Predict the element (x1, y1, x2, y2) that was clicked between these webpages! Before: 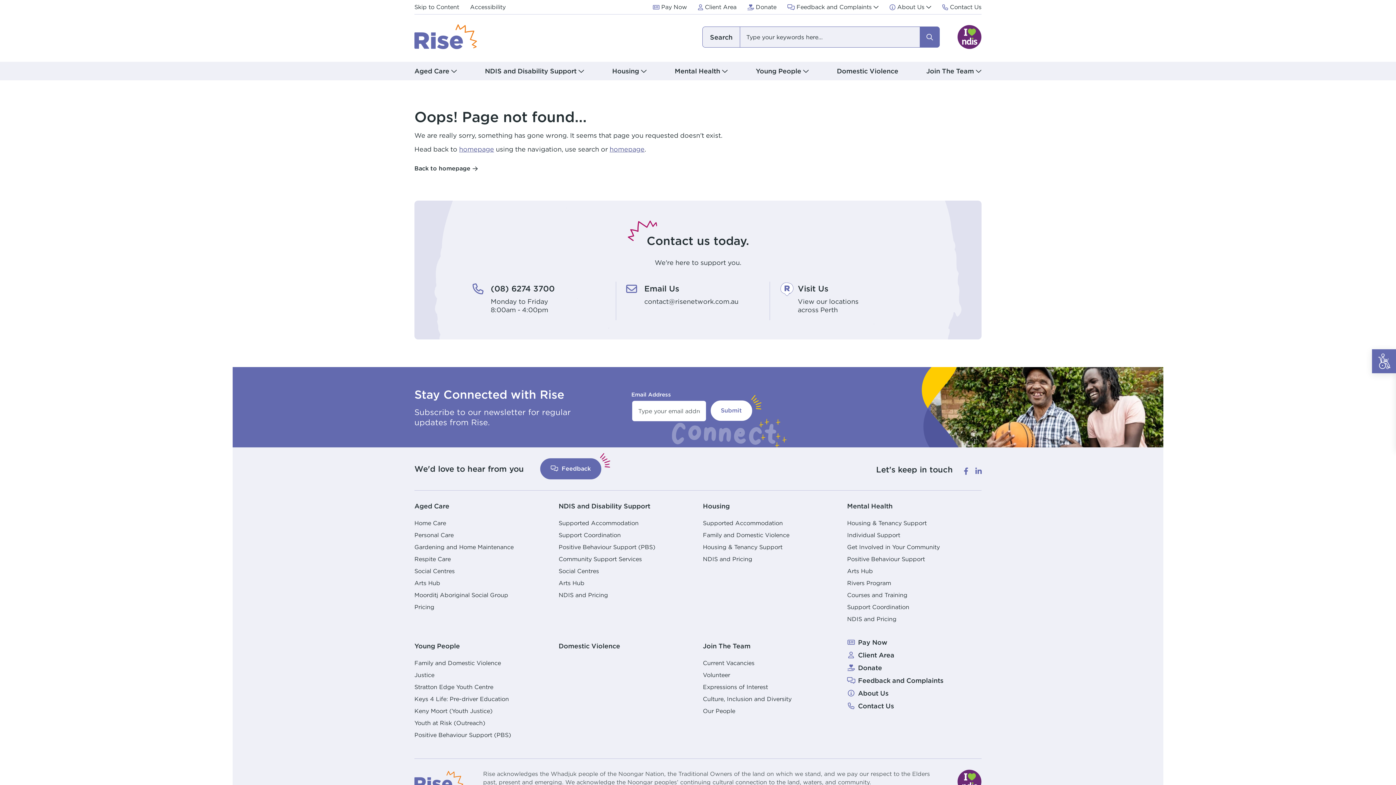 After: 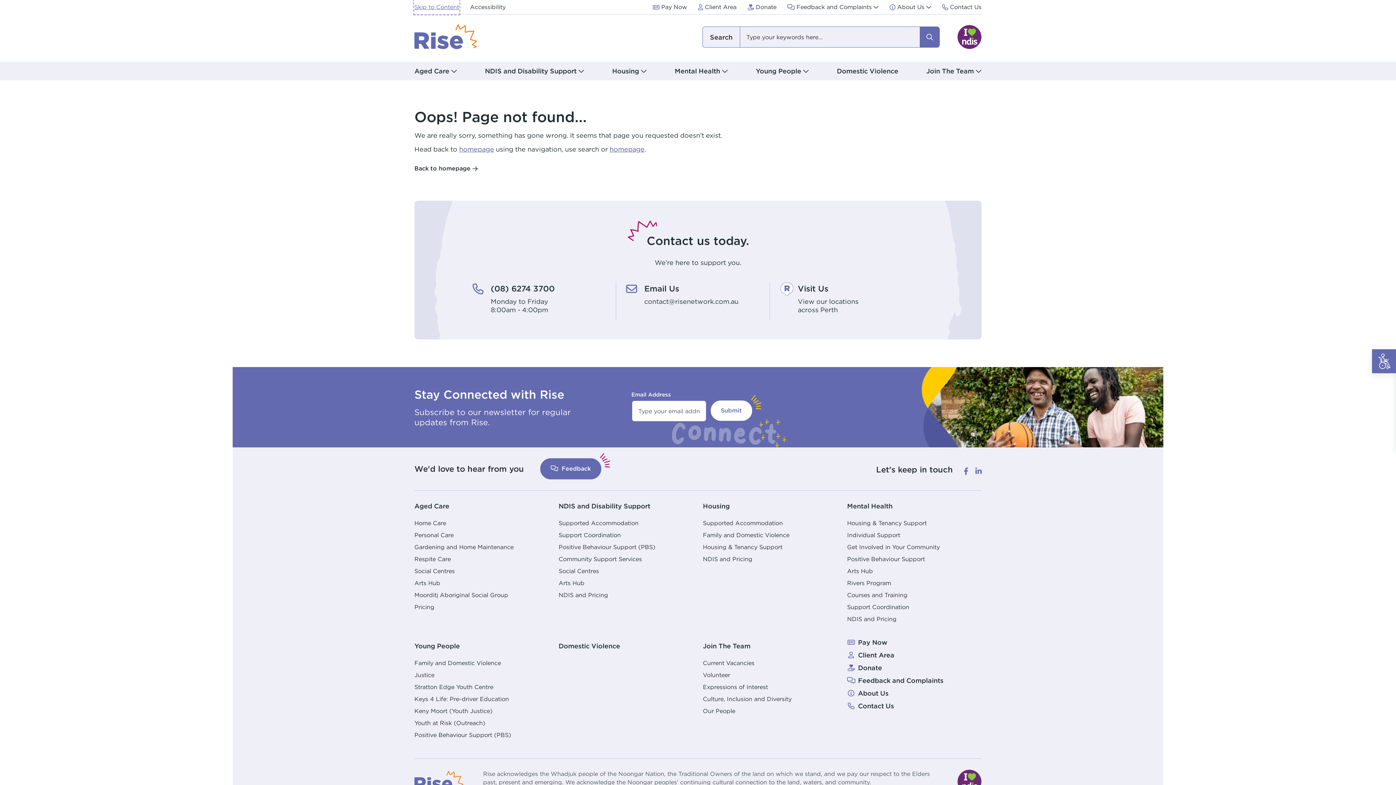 Action: label: Skip to Content bbox: (414, 0, 459, 14)